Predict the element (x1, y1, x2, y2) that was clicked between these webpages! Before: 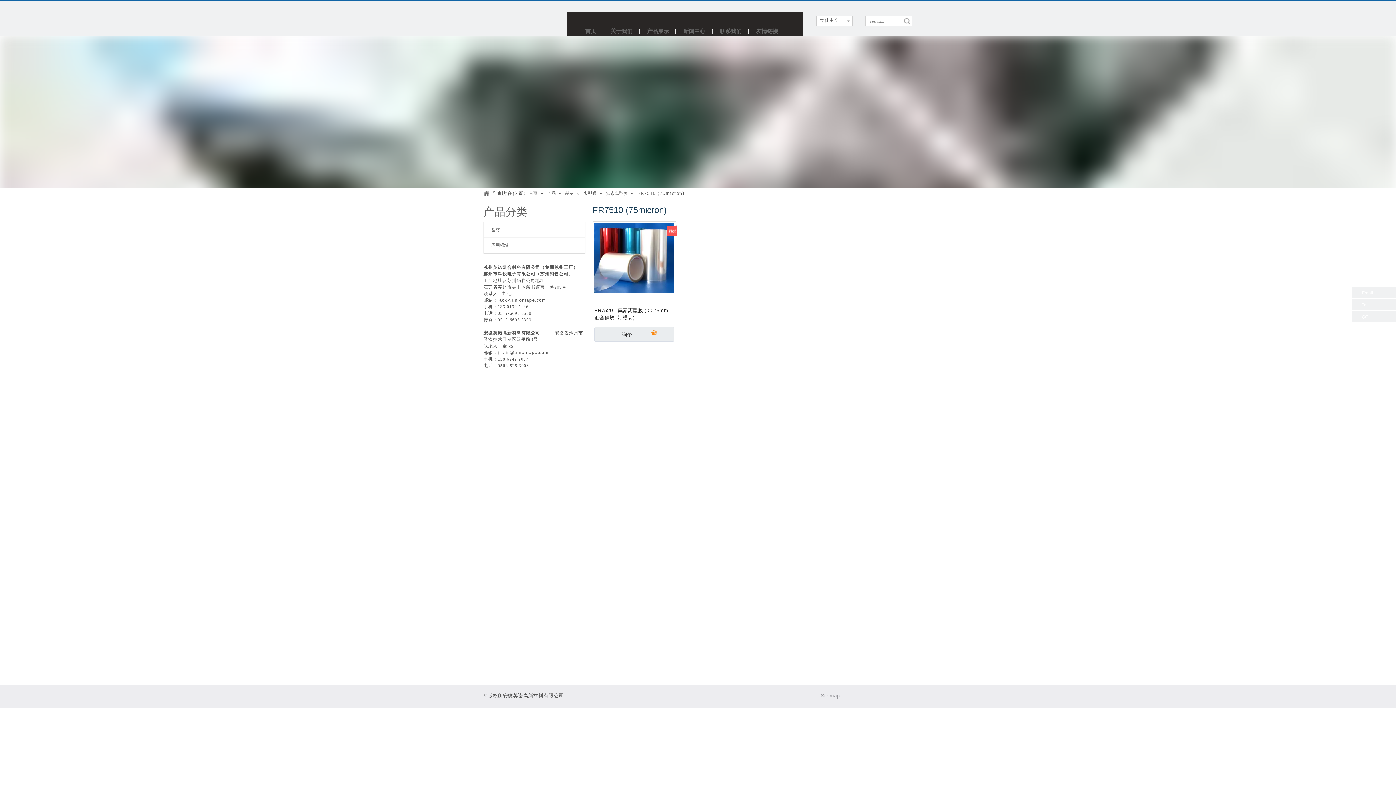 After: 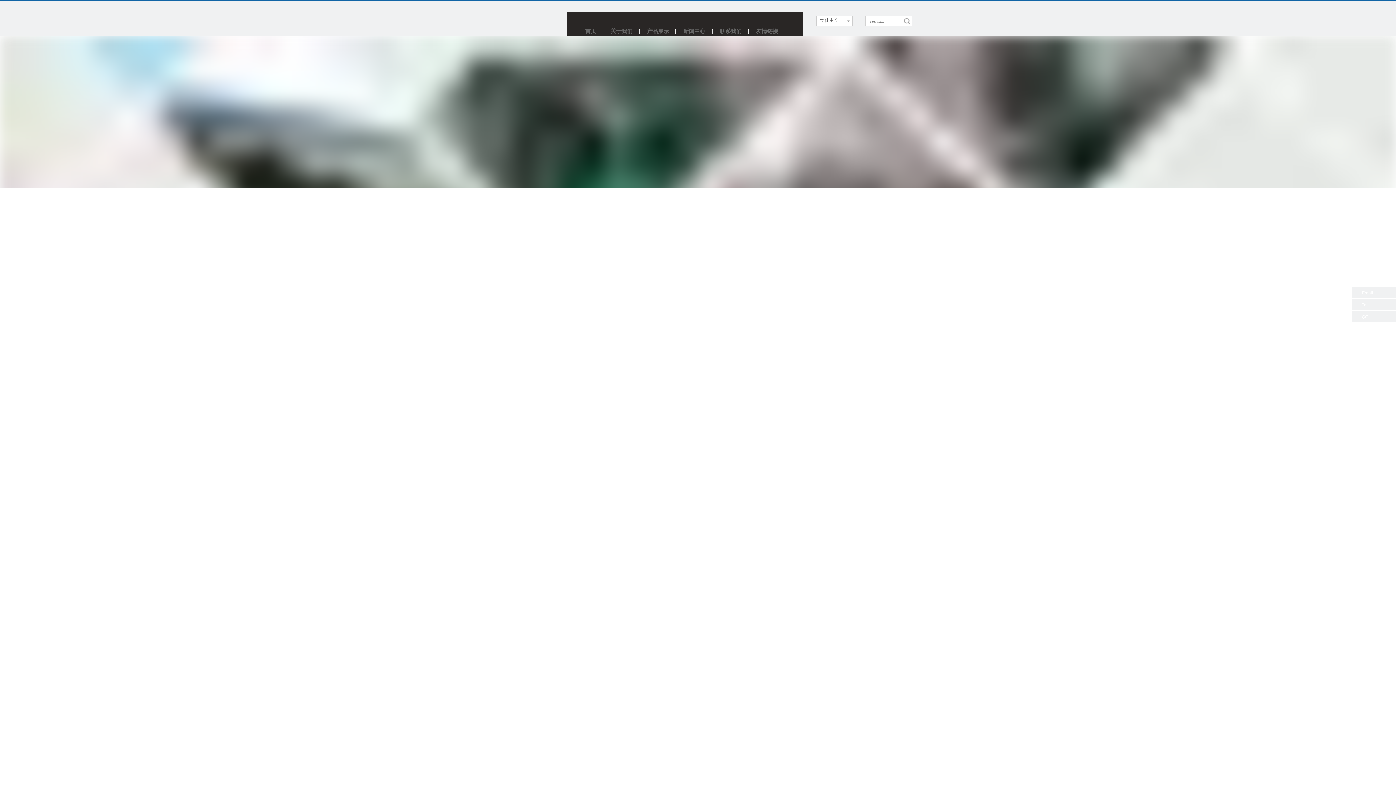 Action: bbox: (821, 693, 840, 698) label: Sitemap